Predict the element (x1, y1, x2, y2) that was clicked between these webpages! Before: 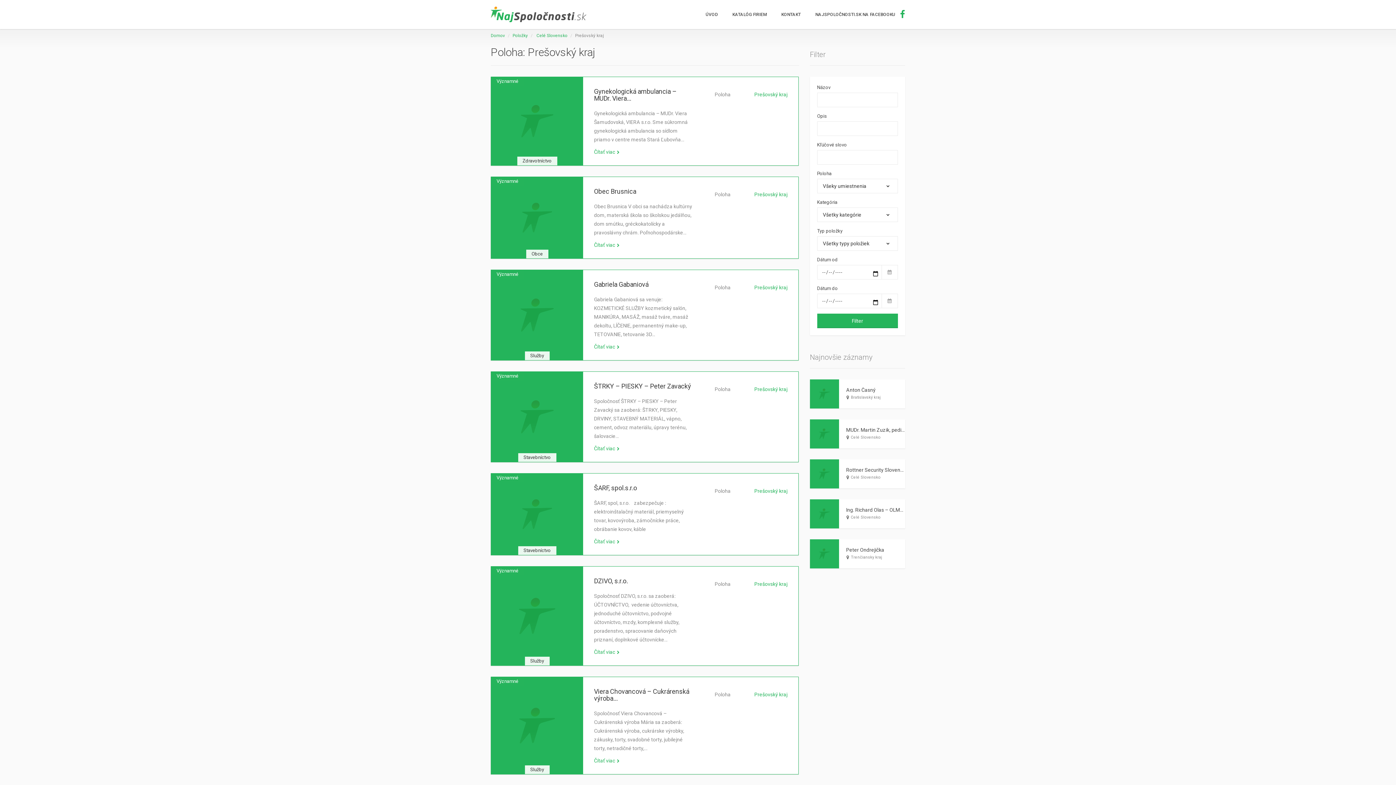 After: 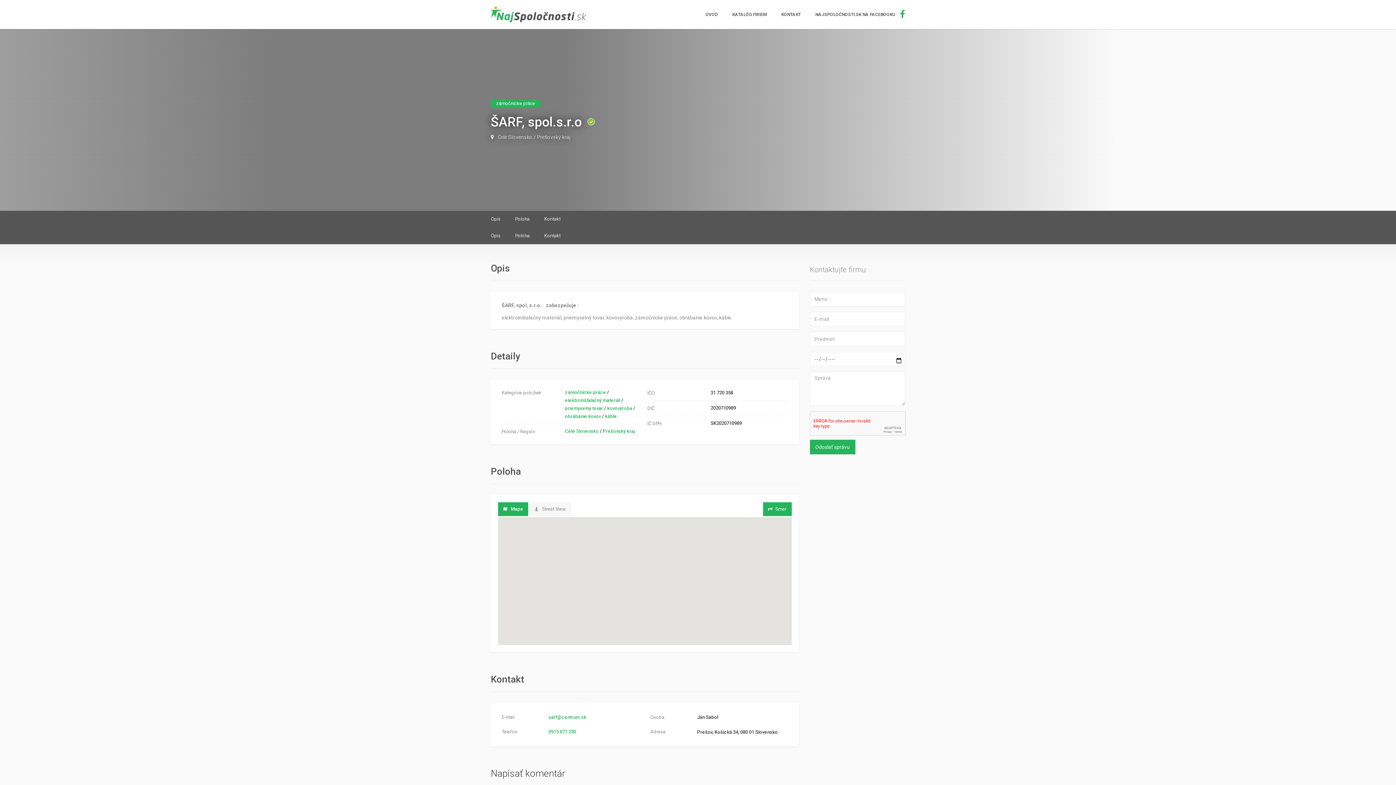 Action: label: Čítať viac bbox: (594, 537, 693, 546)